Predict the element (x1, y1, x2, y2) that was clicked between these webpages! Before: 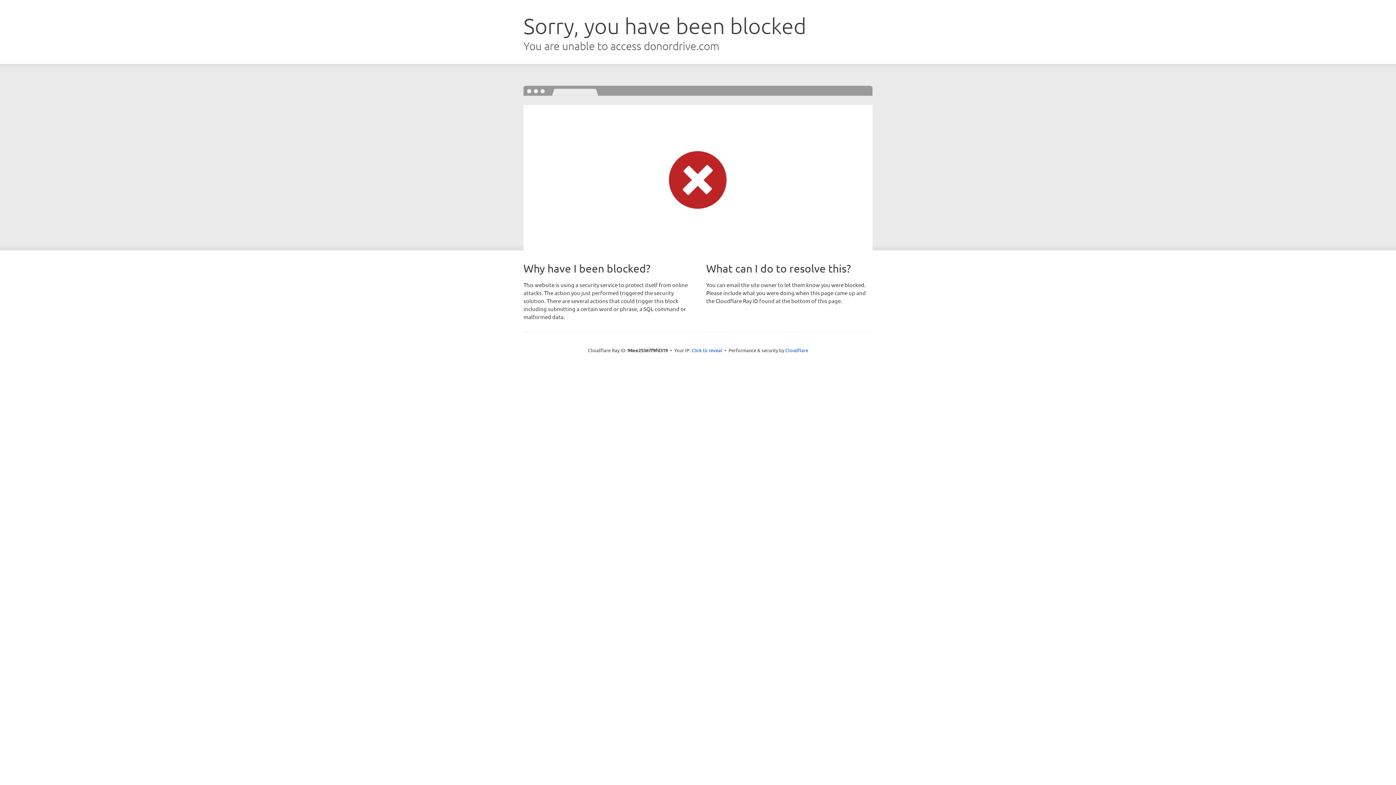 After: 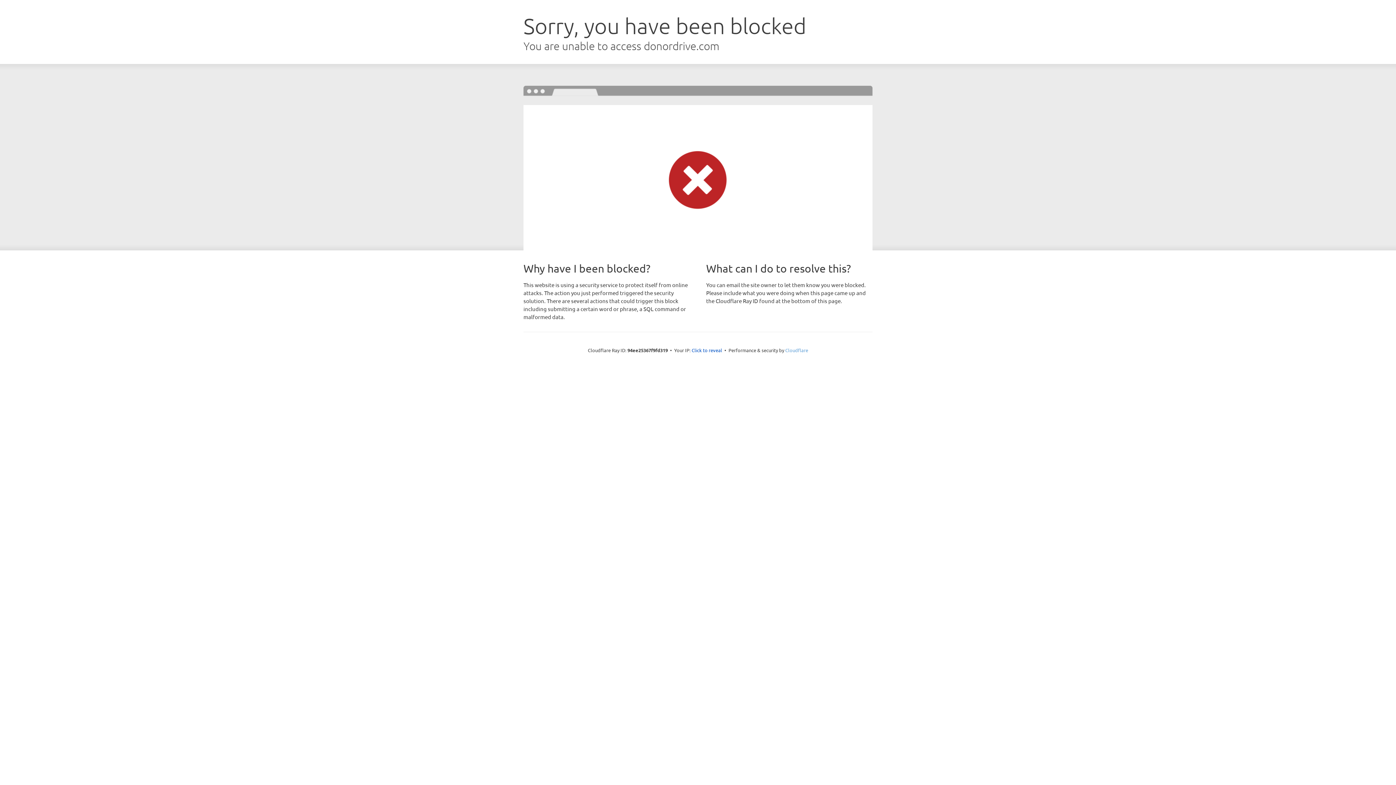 Action: label: Cloudflare bbox: (785, 347, 808, 353)